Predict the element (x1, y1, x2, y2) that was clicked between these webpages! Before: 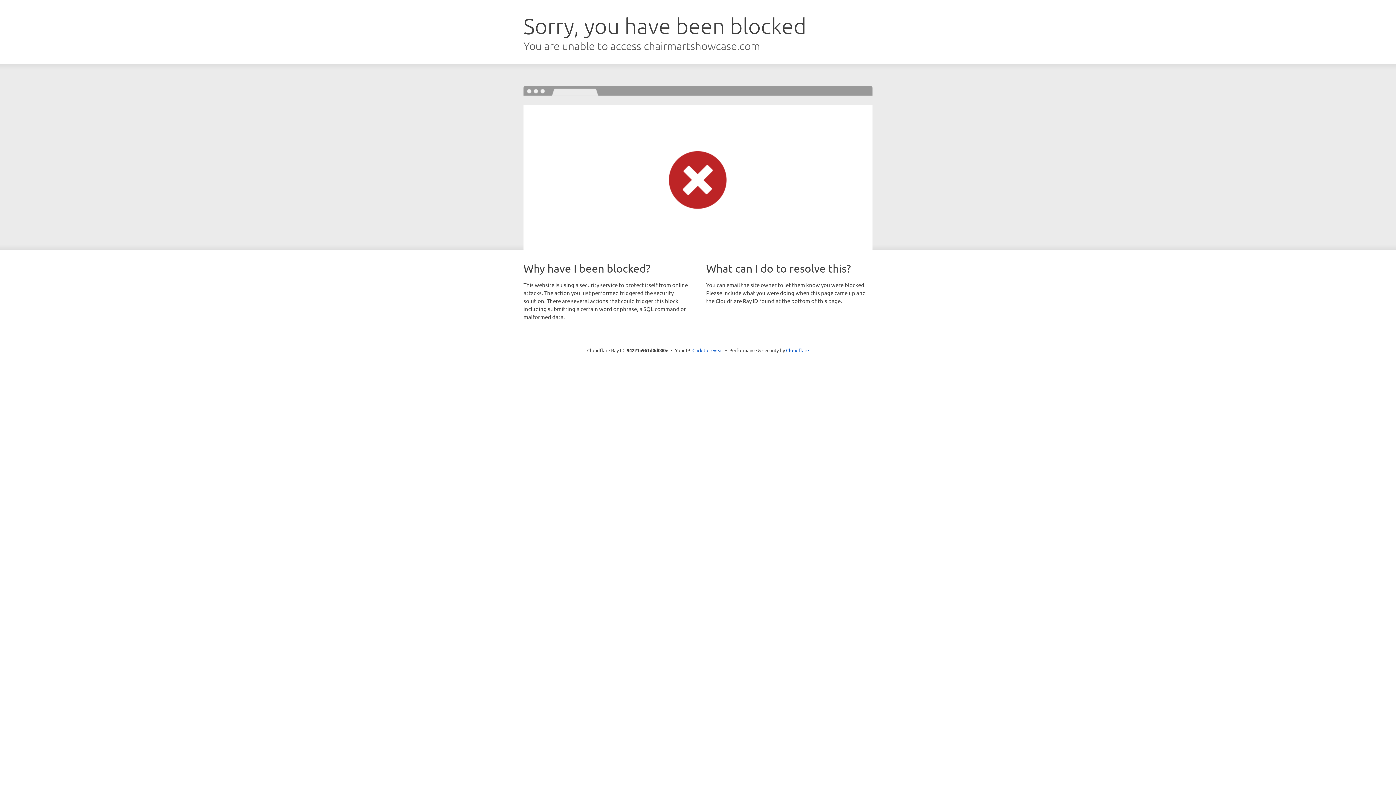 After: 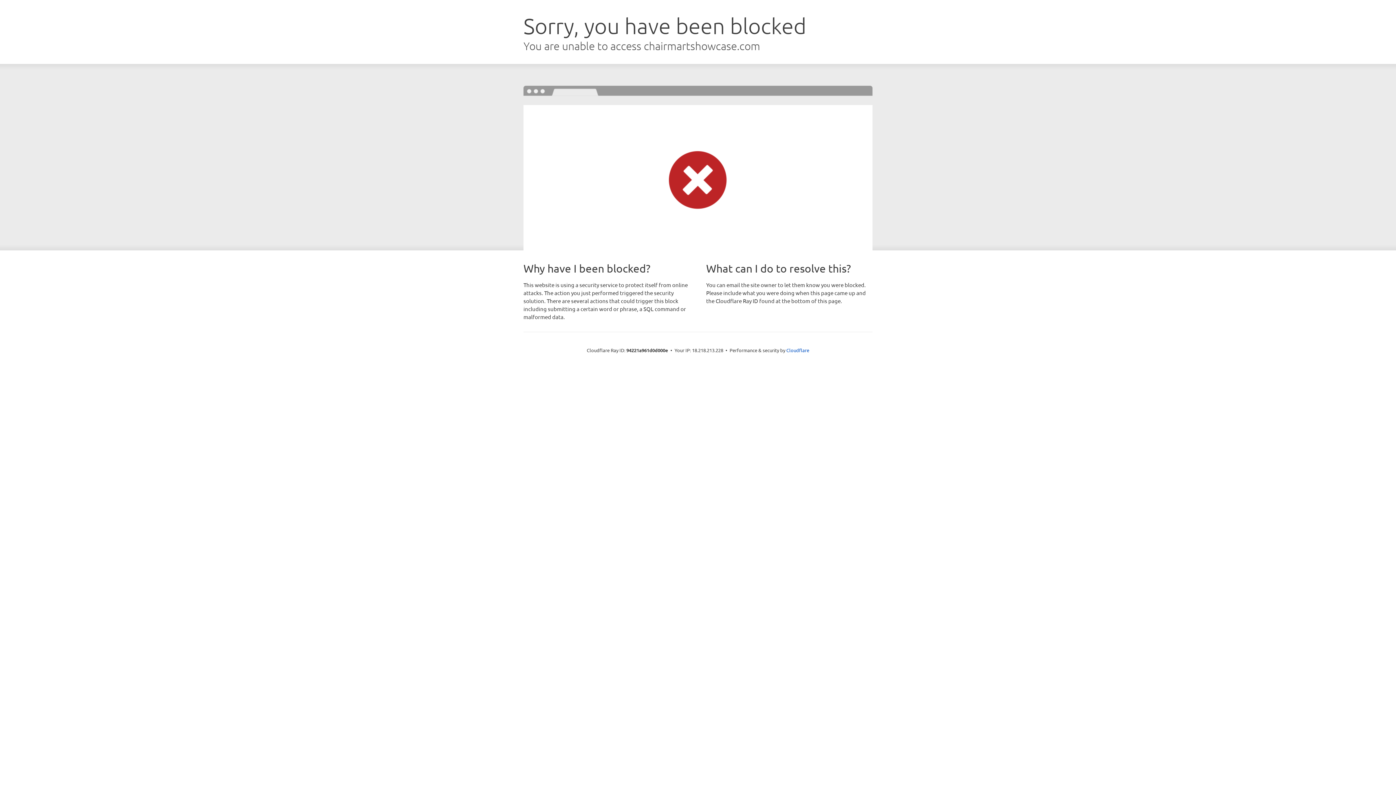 Action: label: Click to reveal bbox: (692, 346, 723, 353)